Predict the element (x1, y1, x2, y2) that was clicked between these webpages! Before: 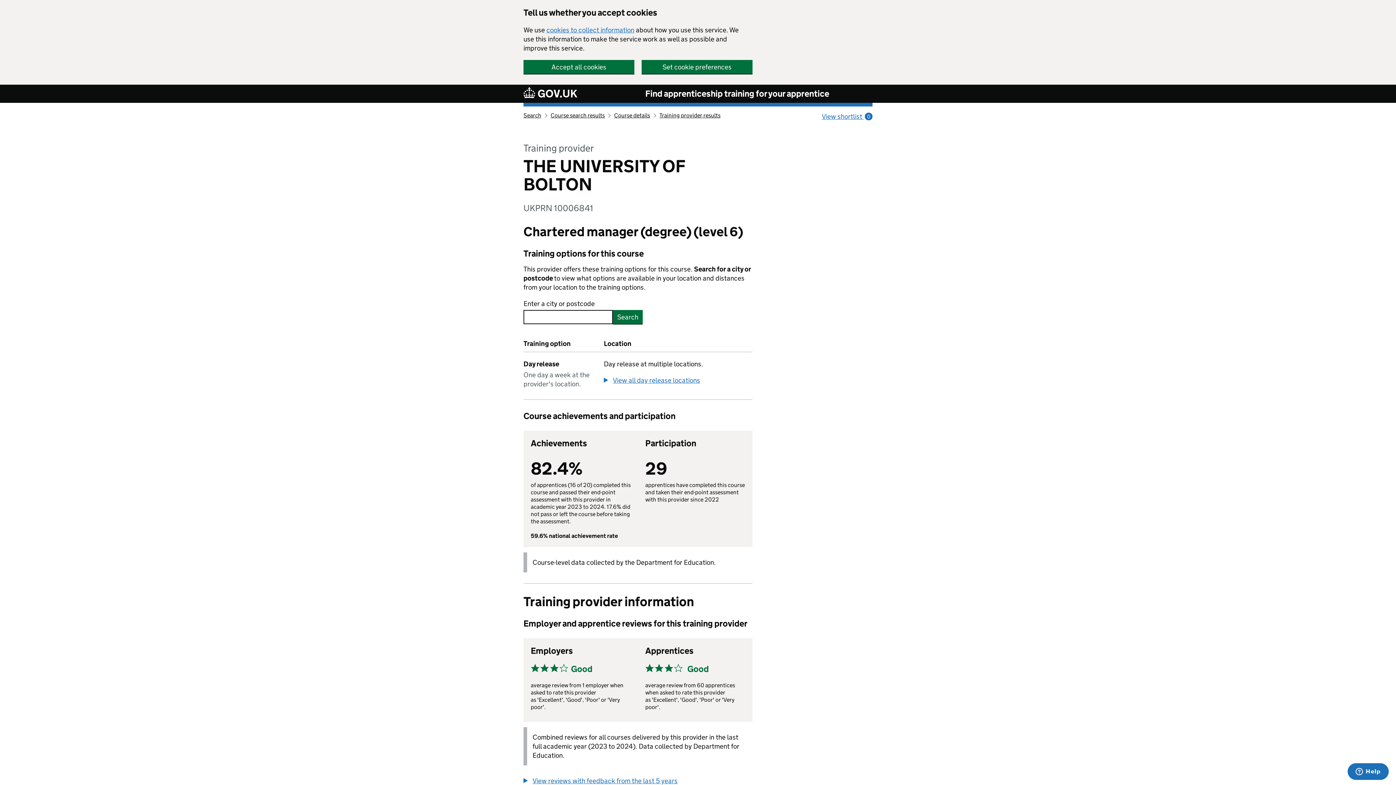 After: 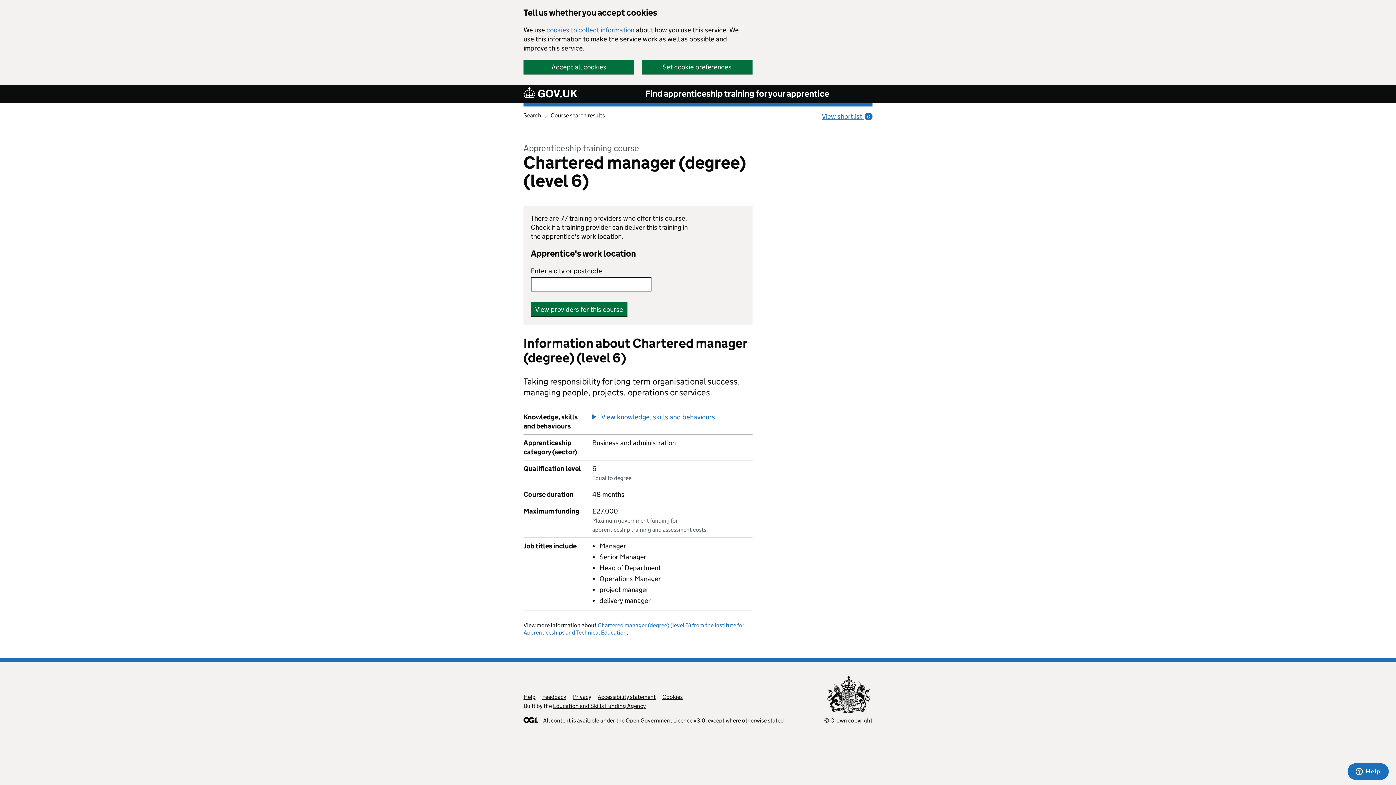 Action: label: Course details bbox: (614, 112, 650, 118)